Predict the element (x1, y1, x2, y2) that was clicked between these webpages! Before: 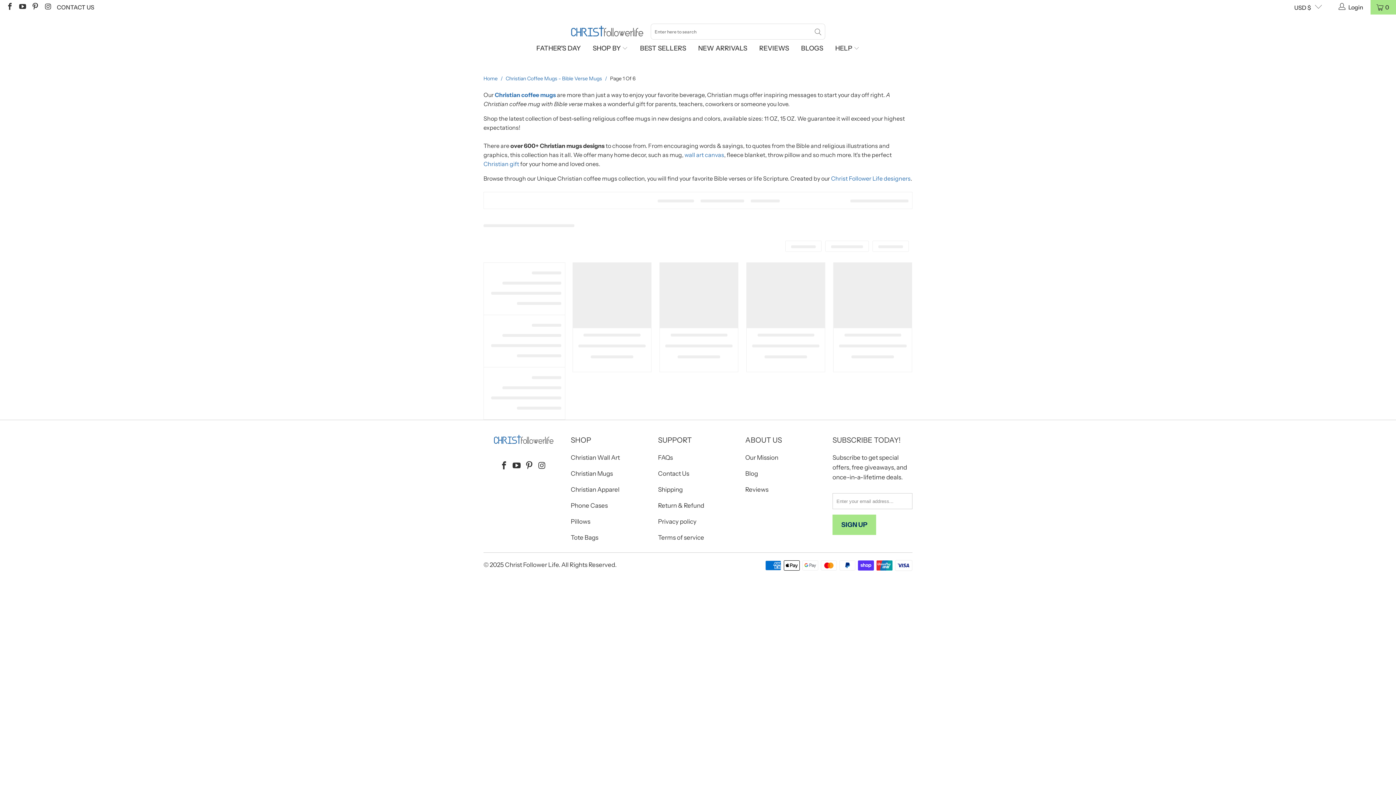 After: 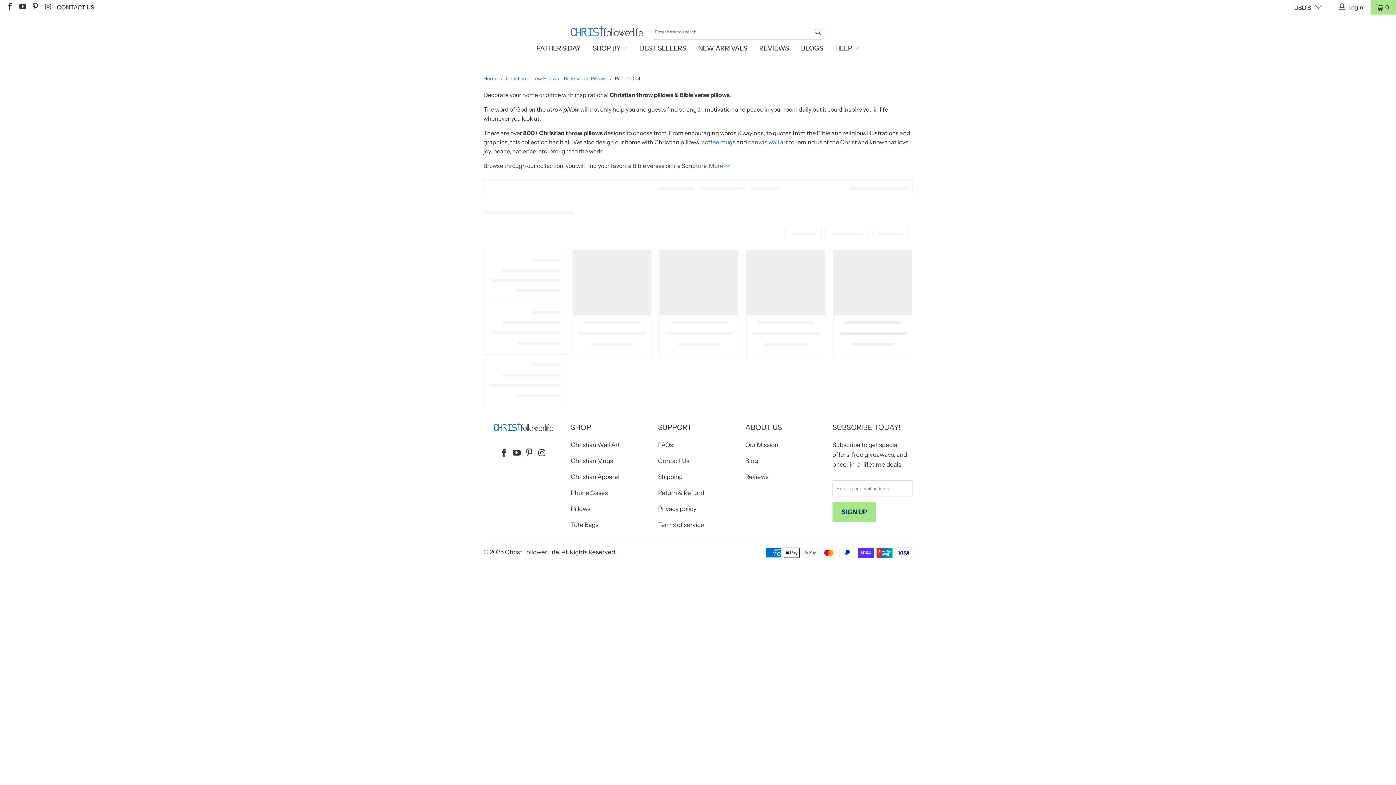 Action: bbox: (570, 518, 590, 525) label: Pillows